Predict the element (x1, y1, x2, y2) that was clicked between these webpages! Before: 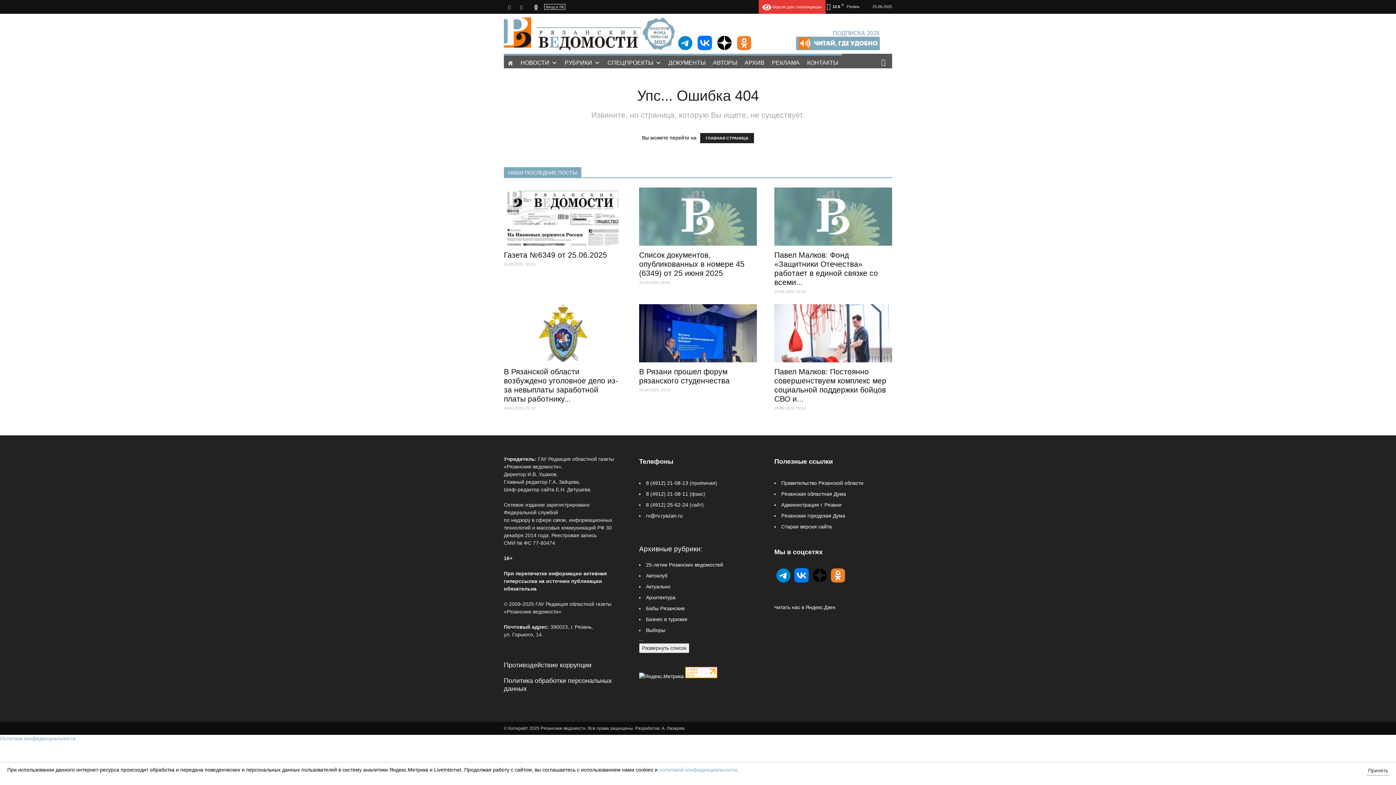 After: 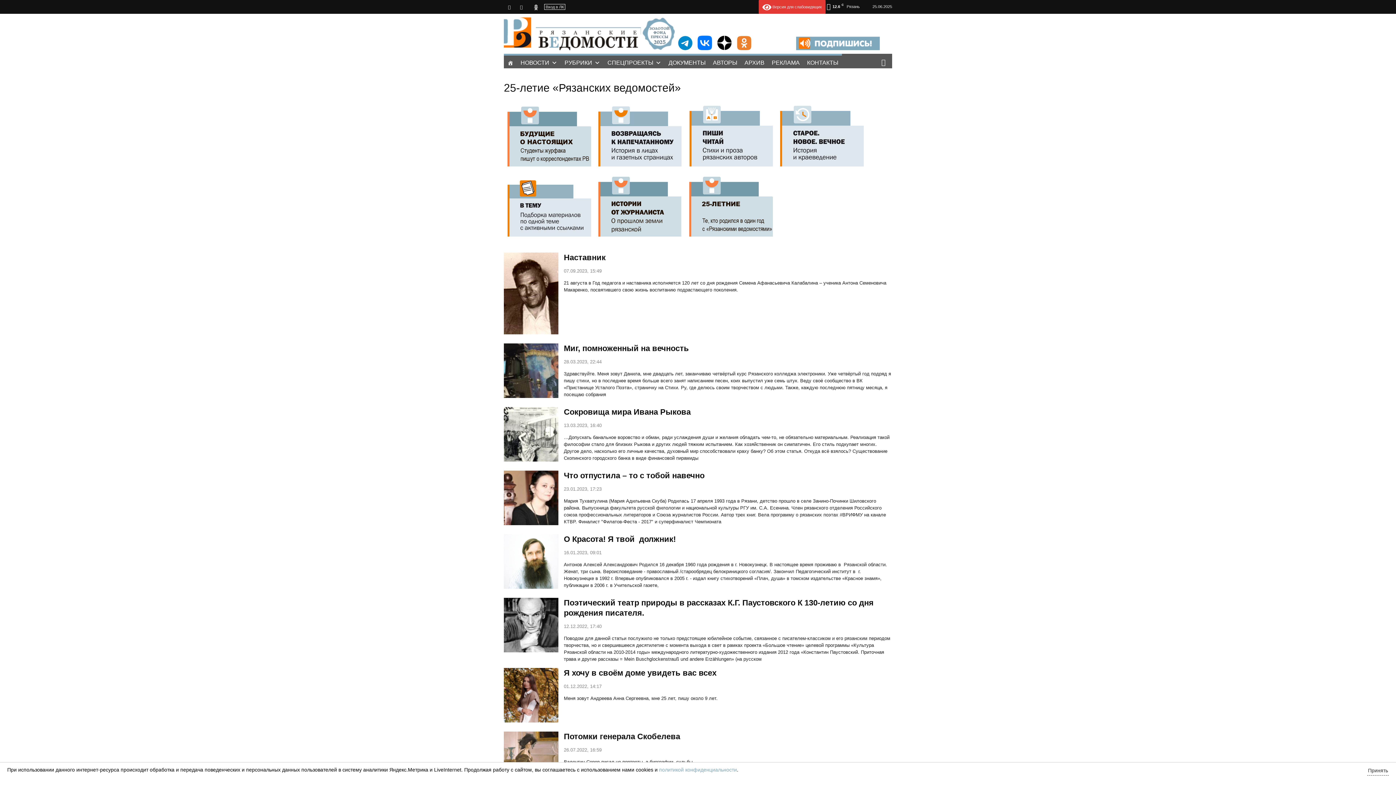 Action: bbox: (646, 562, 723, 568) label: 25-летие Рязанских ведомостей